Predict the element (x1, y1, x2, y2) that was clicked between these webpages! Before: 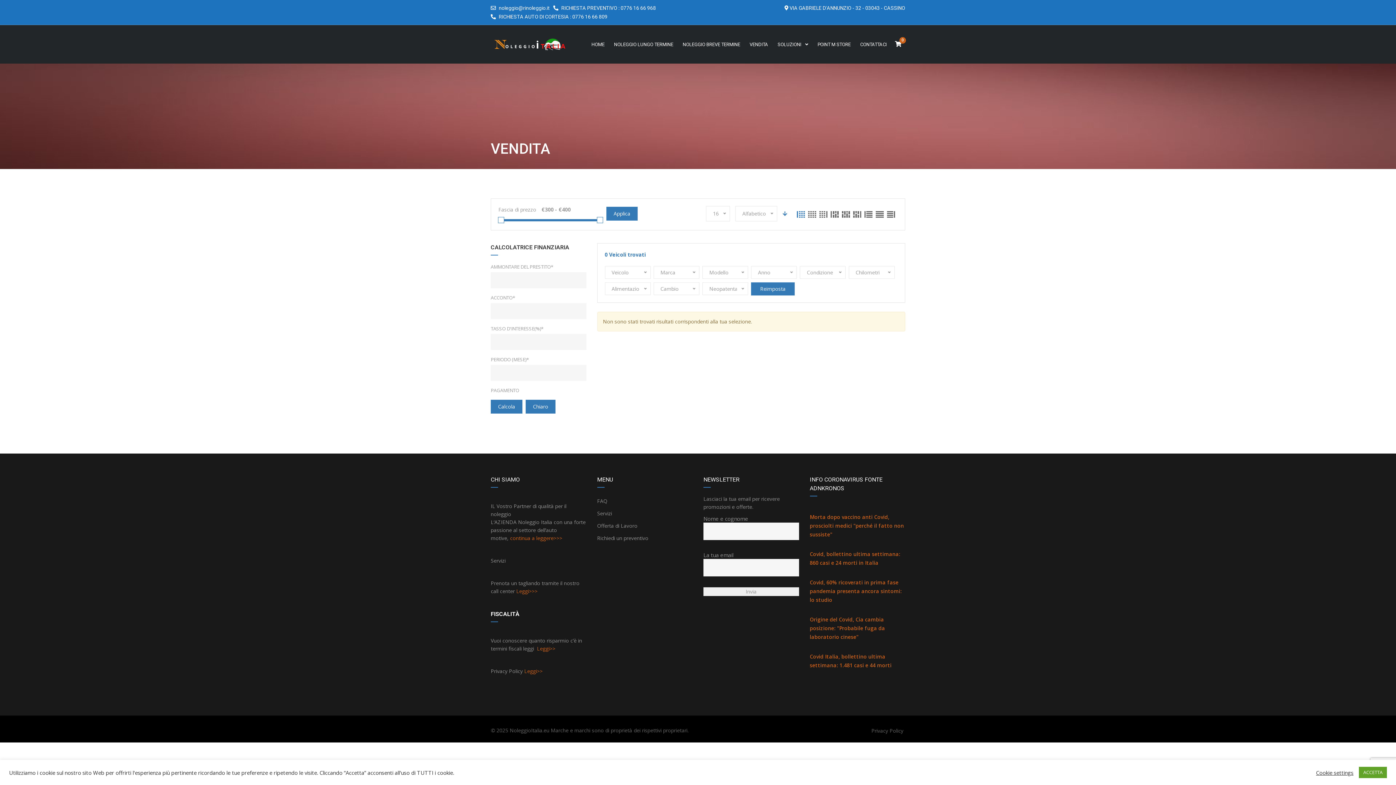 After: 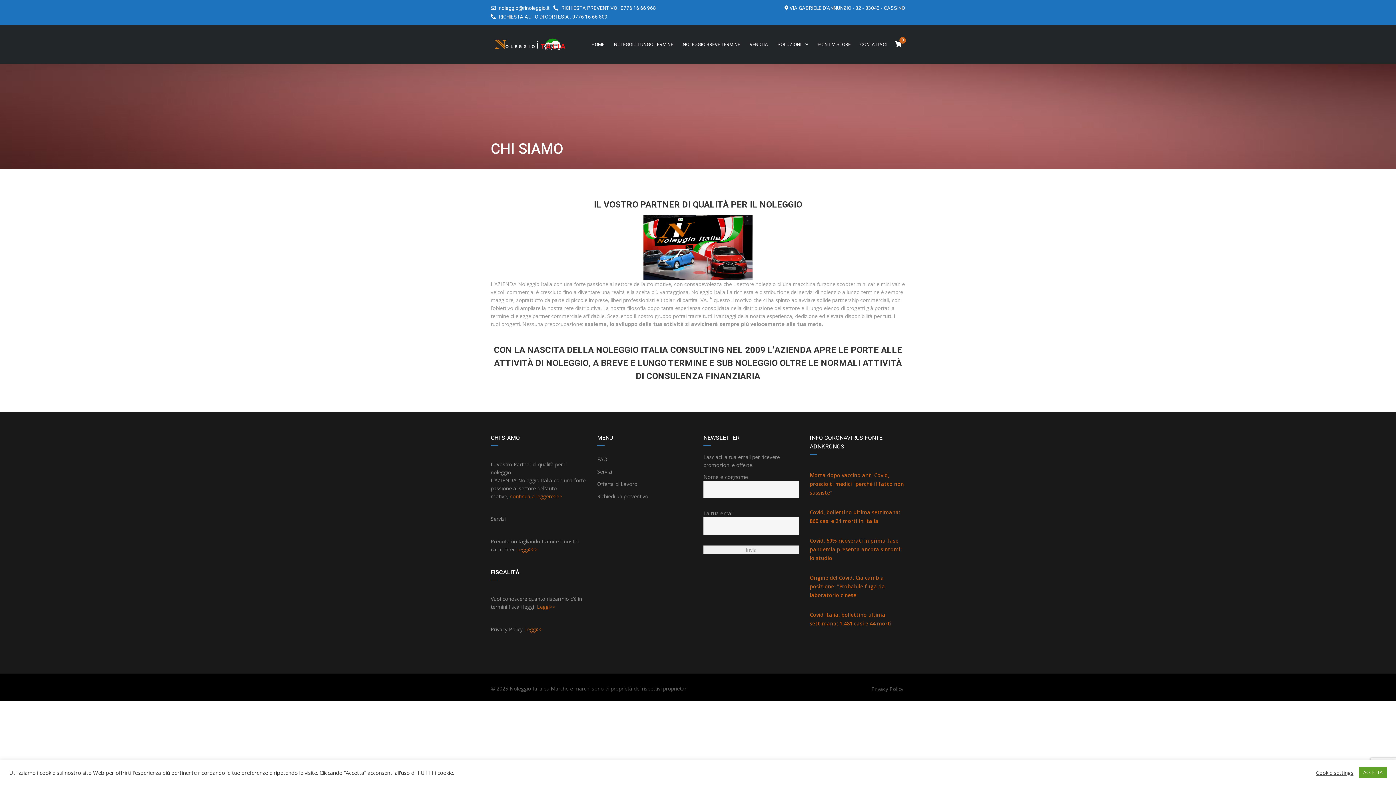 Action: bbox: (510, 534, 562, 541) label: continua a leggere>>>